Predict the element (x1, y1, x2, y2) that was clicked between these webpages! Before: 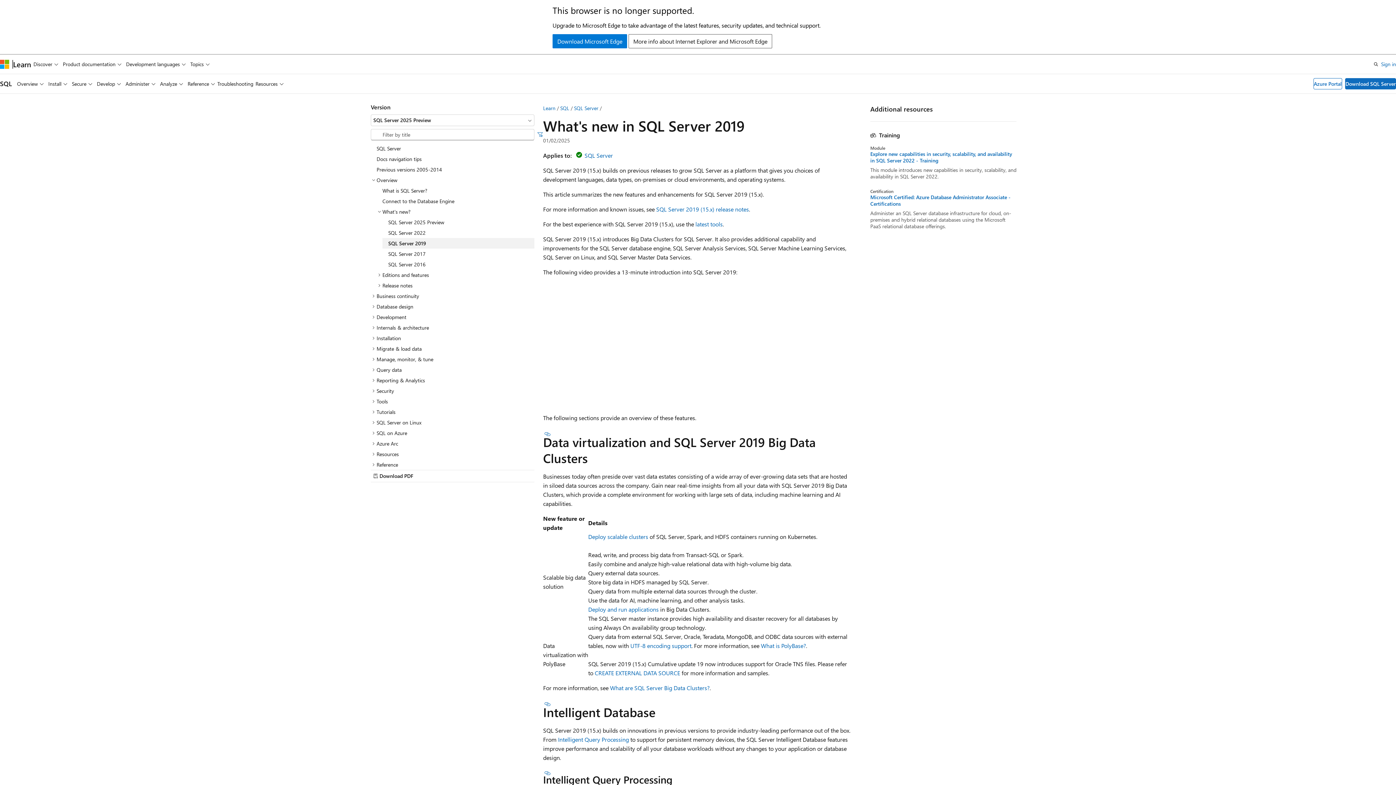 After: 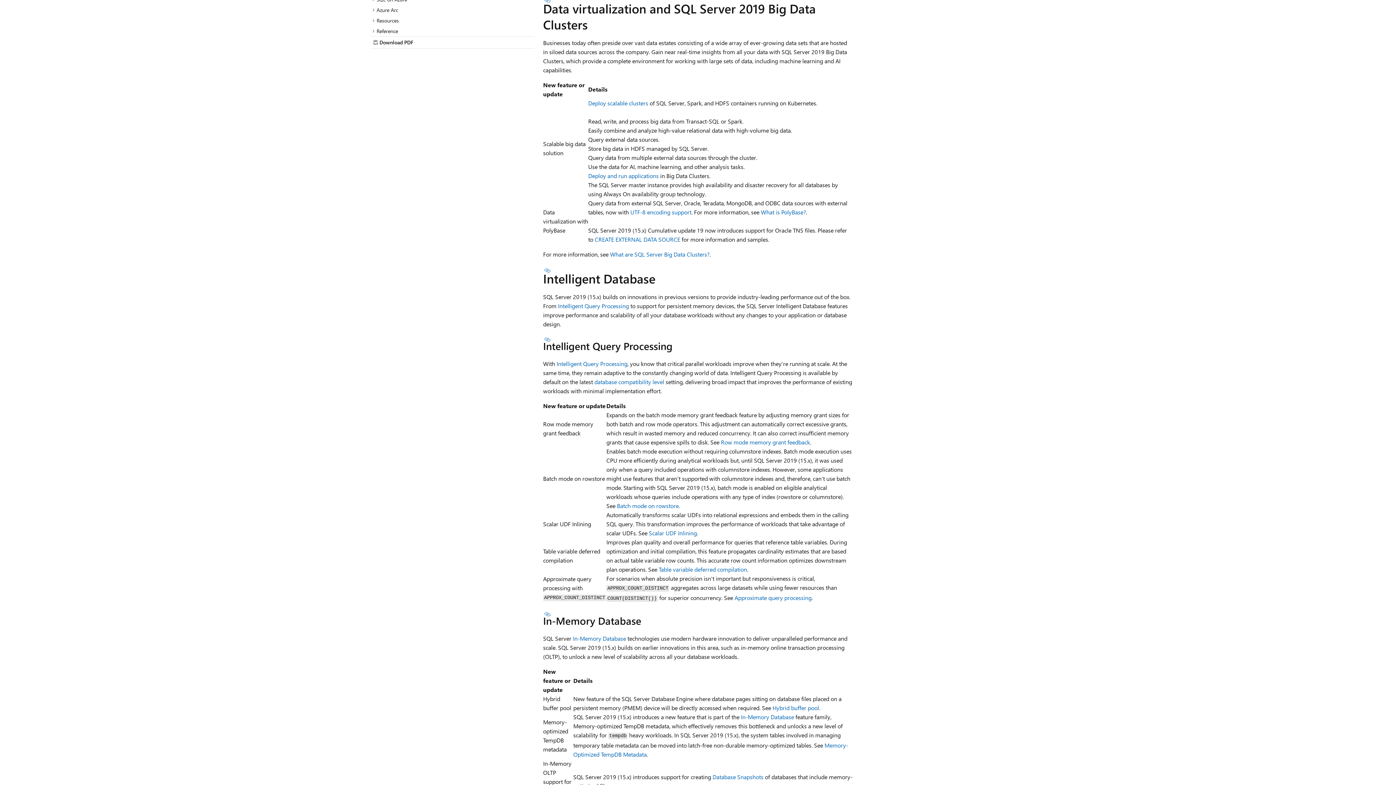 Action: label: Section titled: Data virtualization and SQL Server 2019 Big Data Clusters bbox: (543, 431, 552, 436)